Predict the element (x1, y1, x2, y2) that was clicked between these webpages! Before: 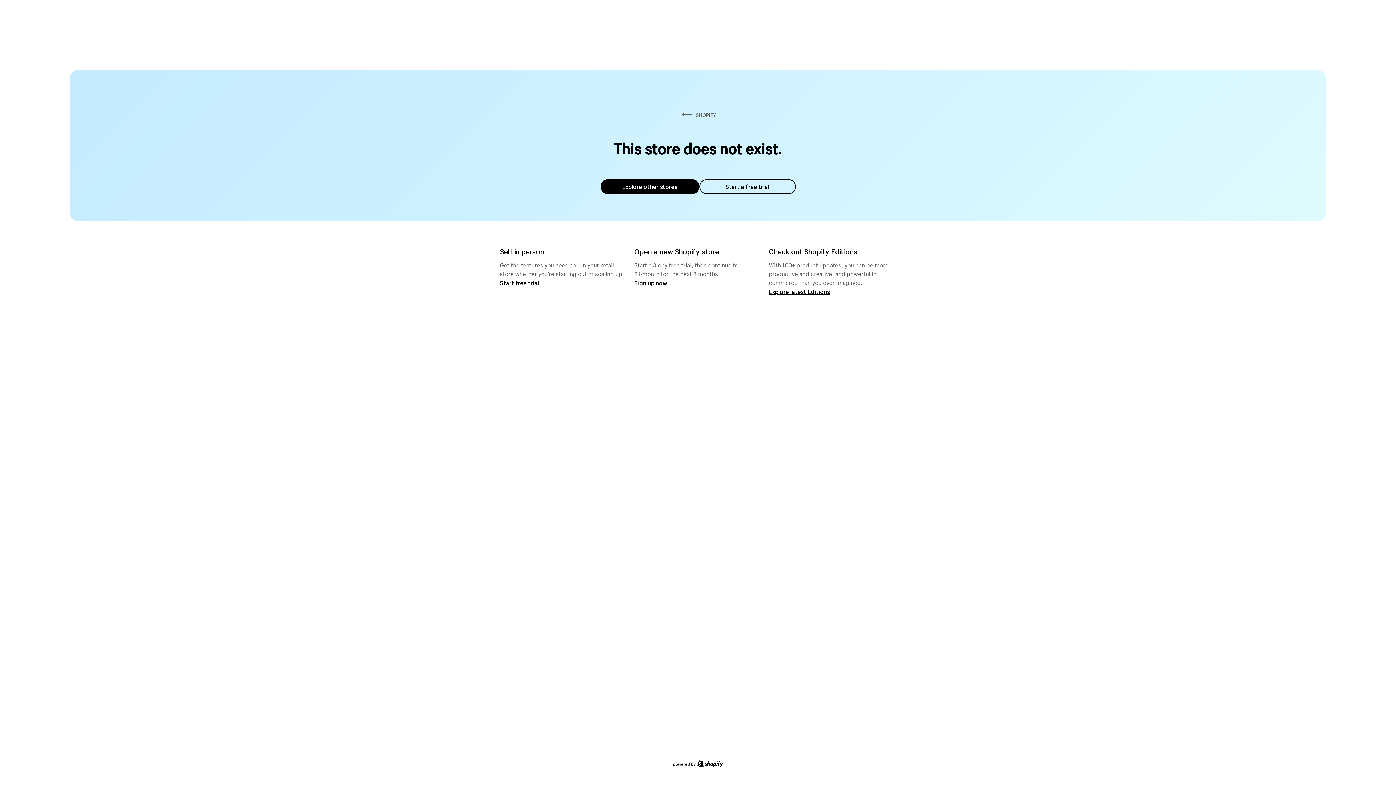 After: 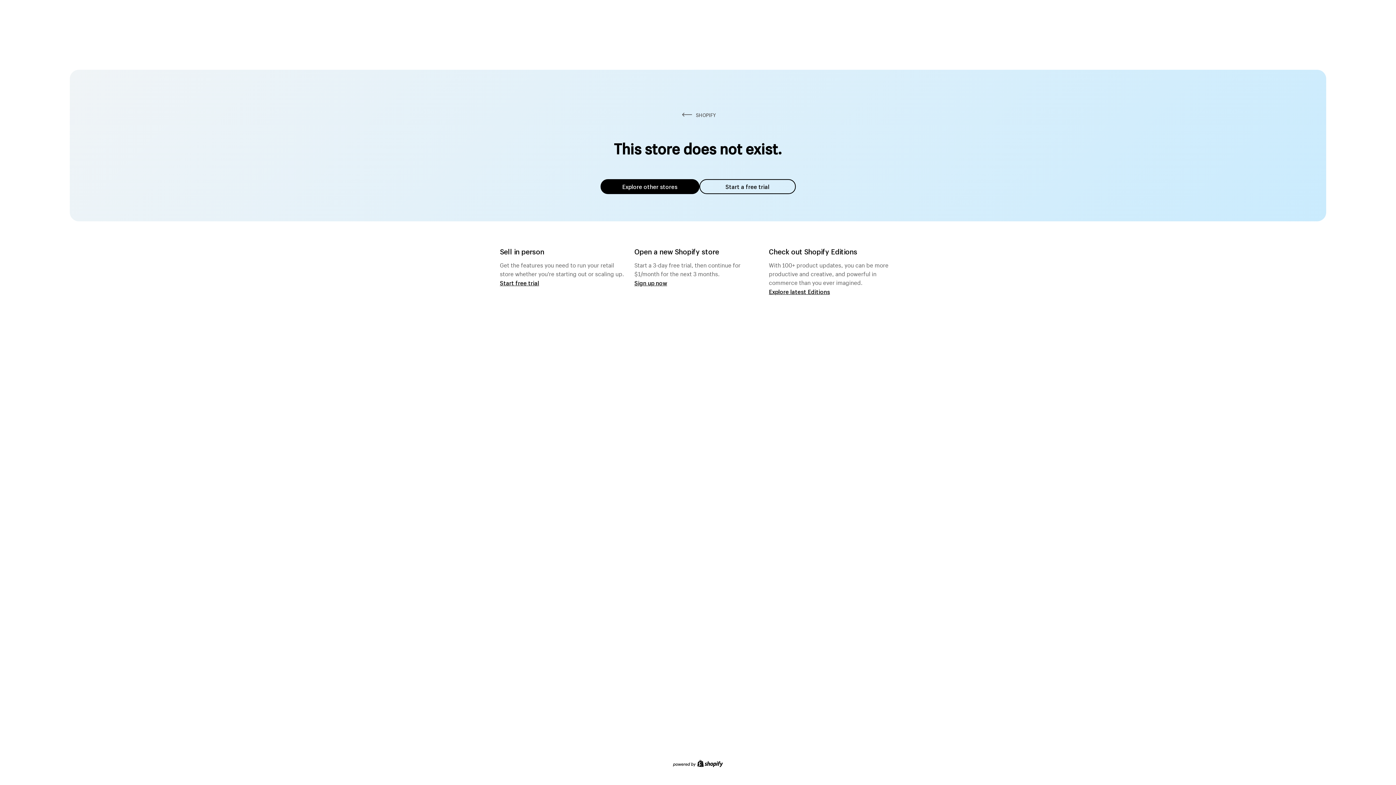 Action: label: Explore other stores bbox: (600, 179, 699, 194)